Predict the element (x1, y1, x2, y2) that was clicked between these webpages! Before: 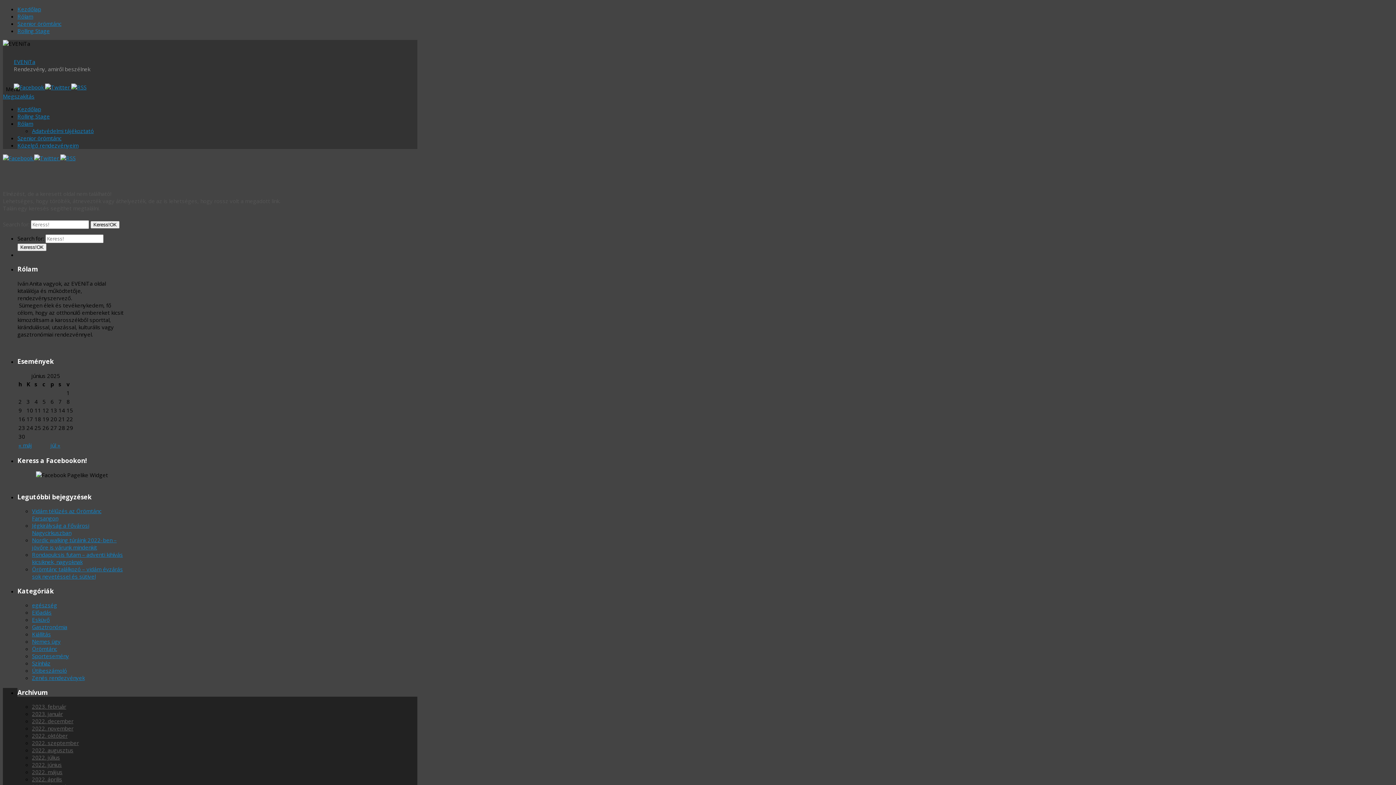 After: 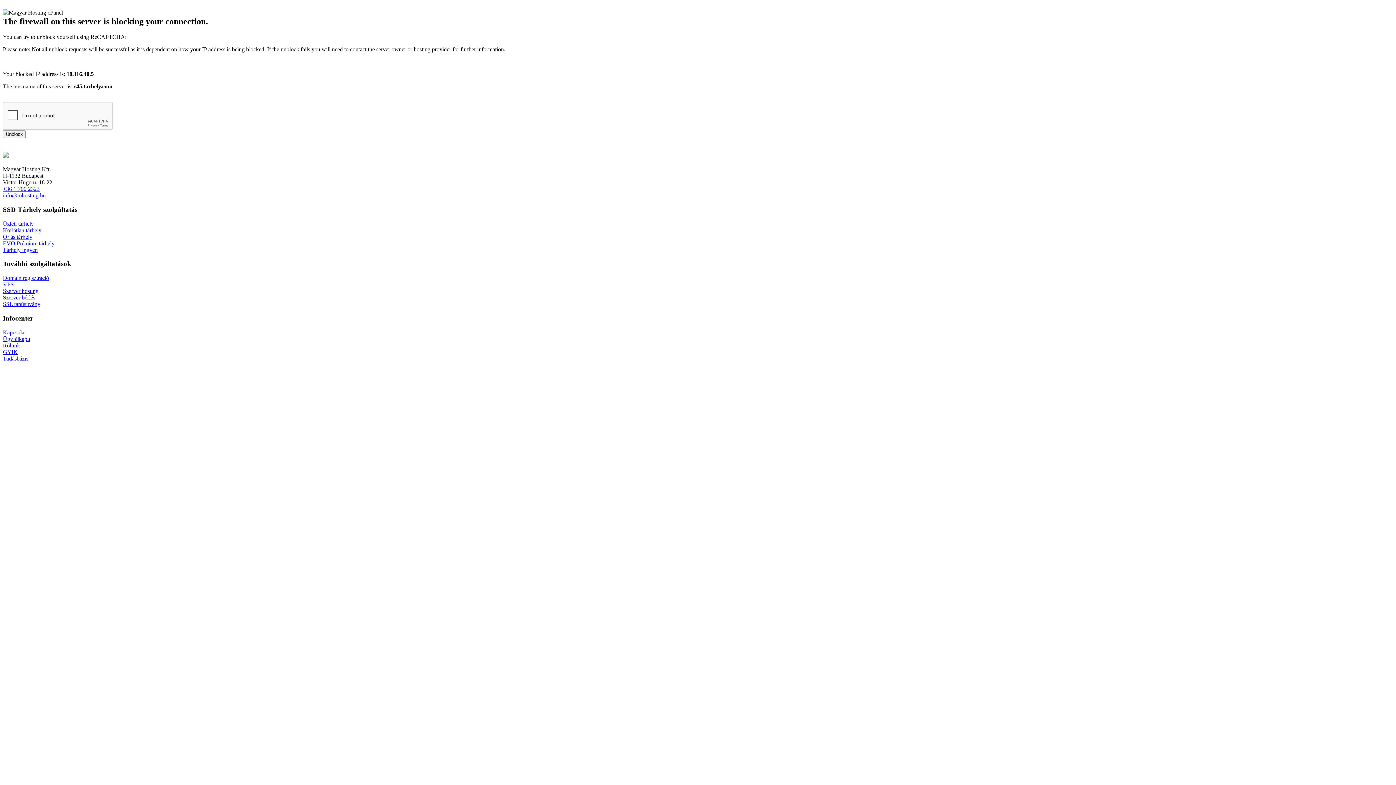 Action: label: Rolling Stage bbox: (17, 27, 49, 34)